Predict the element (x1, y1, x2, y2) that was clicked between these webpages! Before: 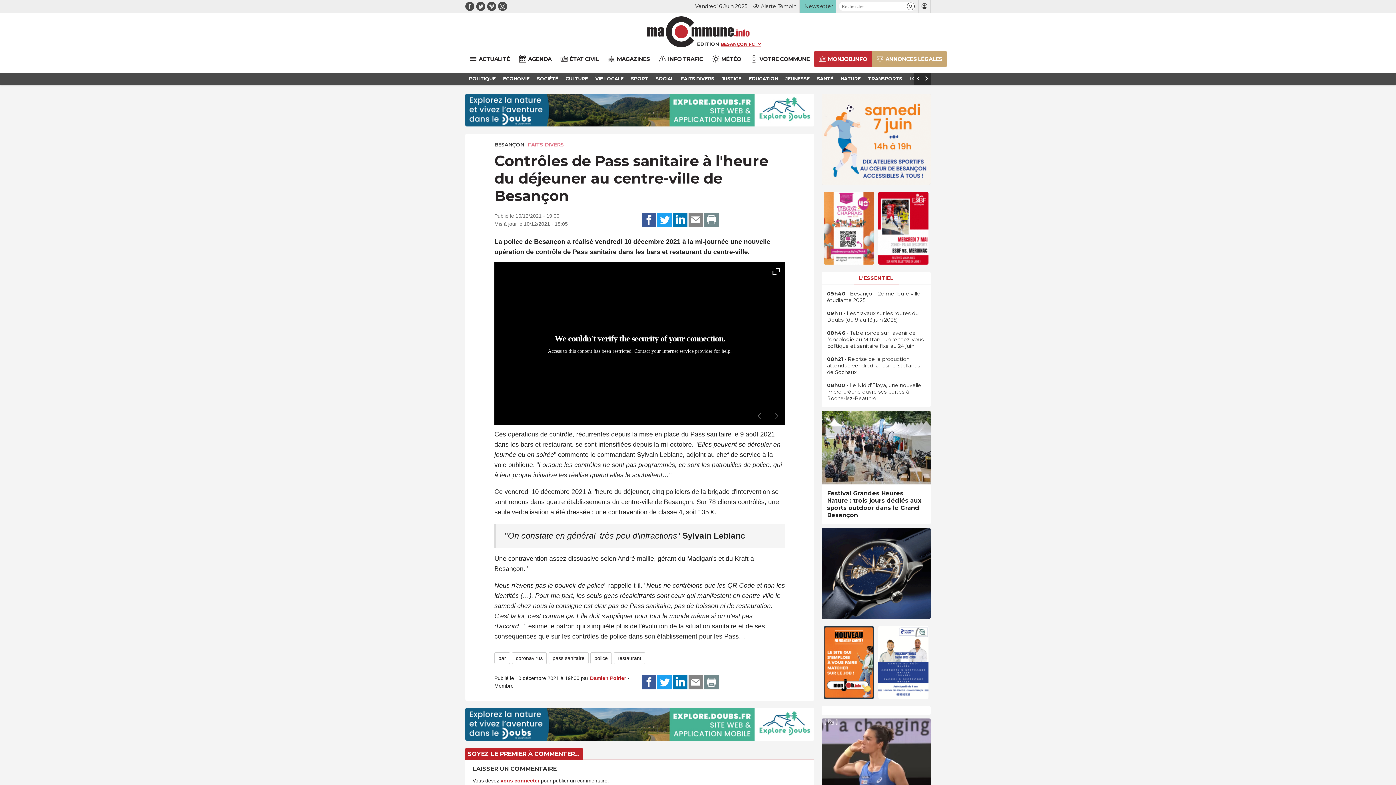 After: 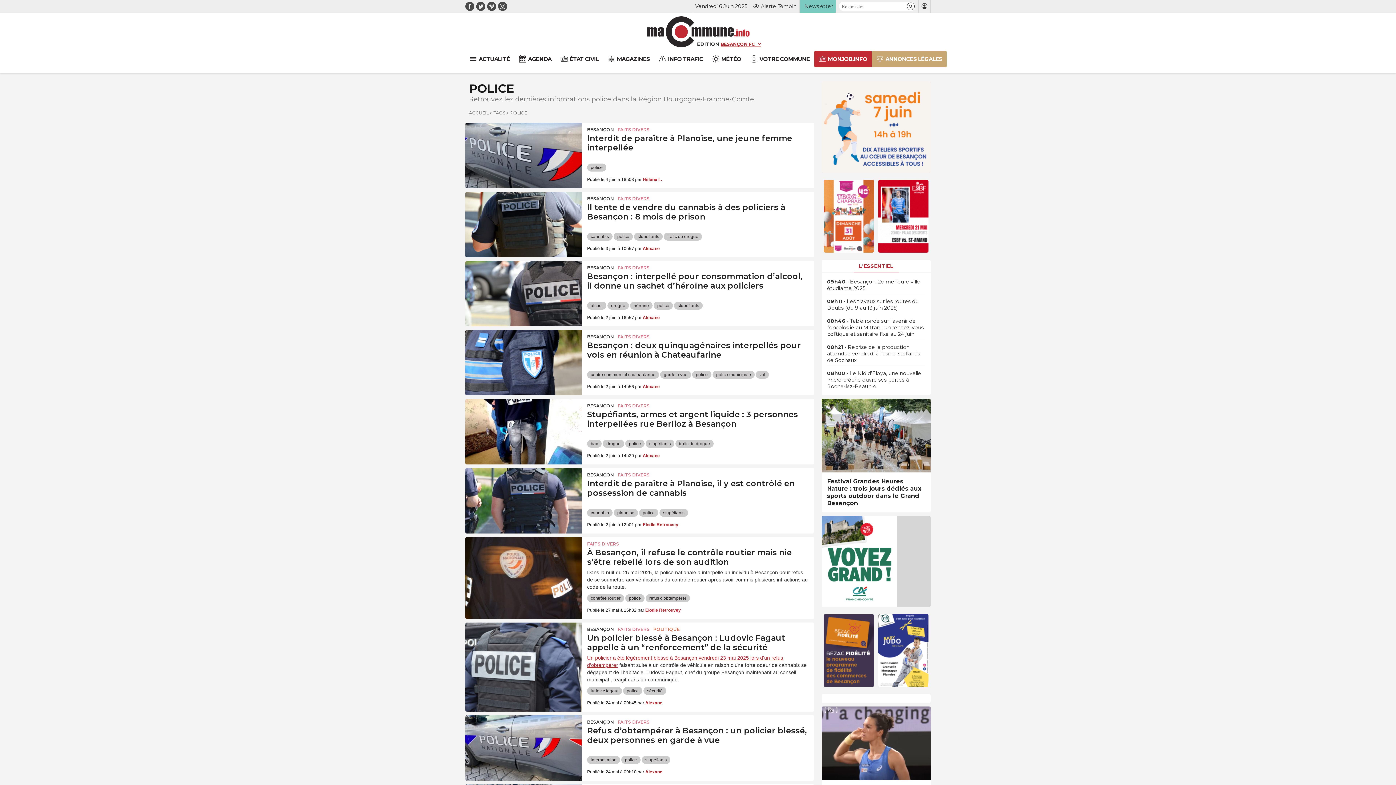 Action: label: police bbox: (590, 652, 612, 664)